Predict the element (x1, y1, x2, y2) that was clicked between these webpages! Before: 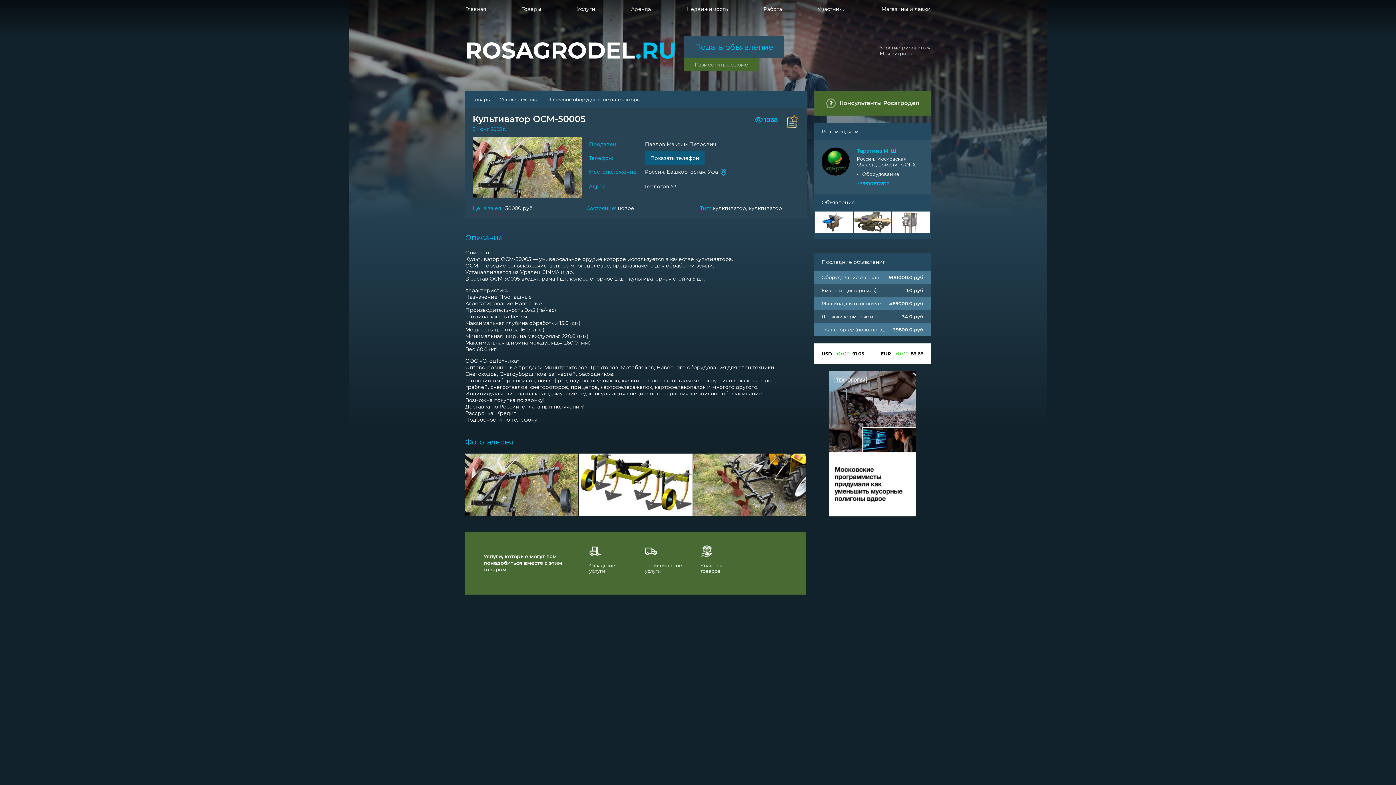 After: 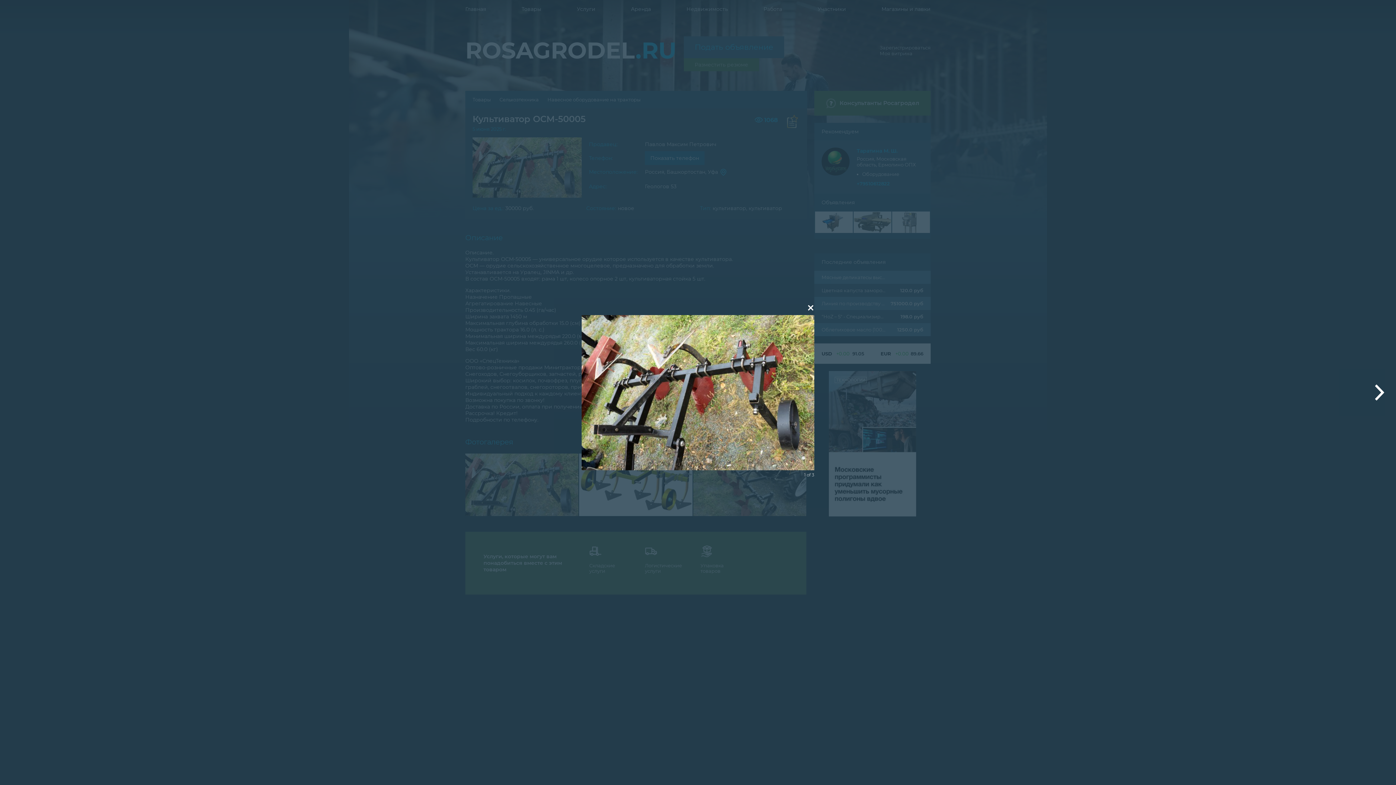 Action: bbox: (465, 453, 578, 516)